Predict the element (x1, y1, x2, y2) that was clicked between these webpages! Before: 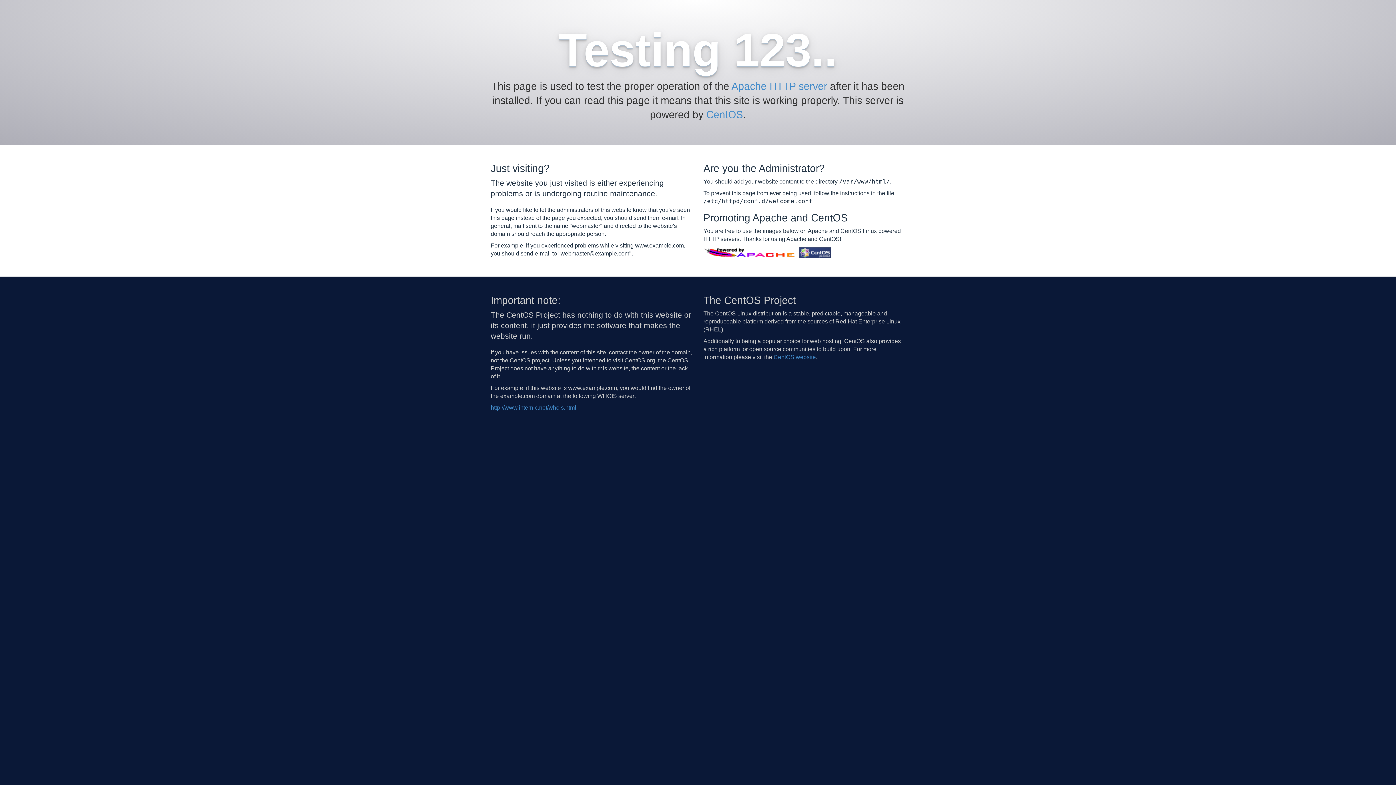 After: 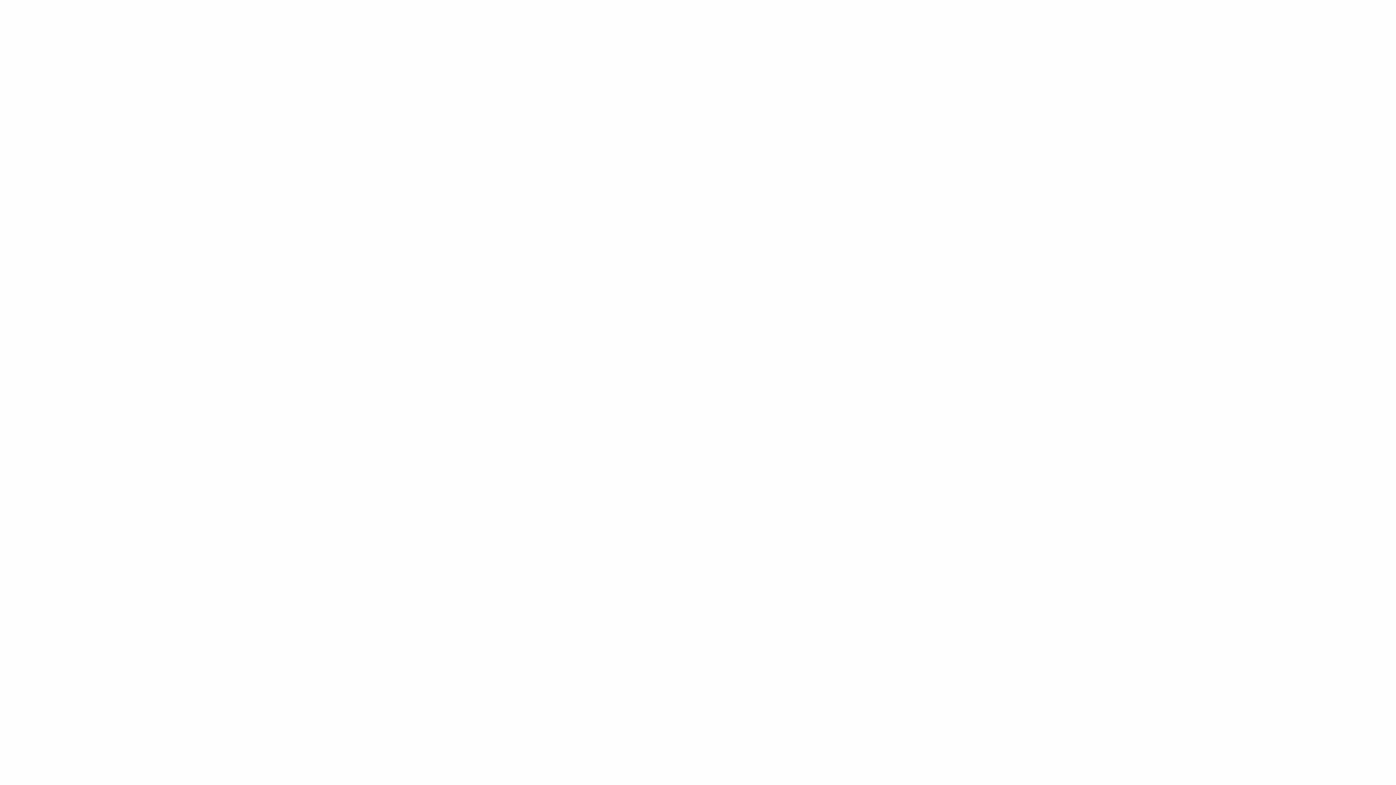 Action: label: http://www.internic.net/whois.html bbox: (490, 404, 576, 410)